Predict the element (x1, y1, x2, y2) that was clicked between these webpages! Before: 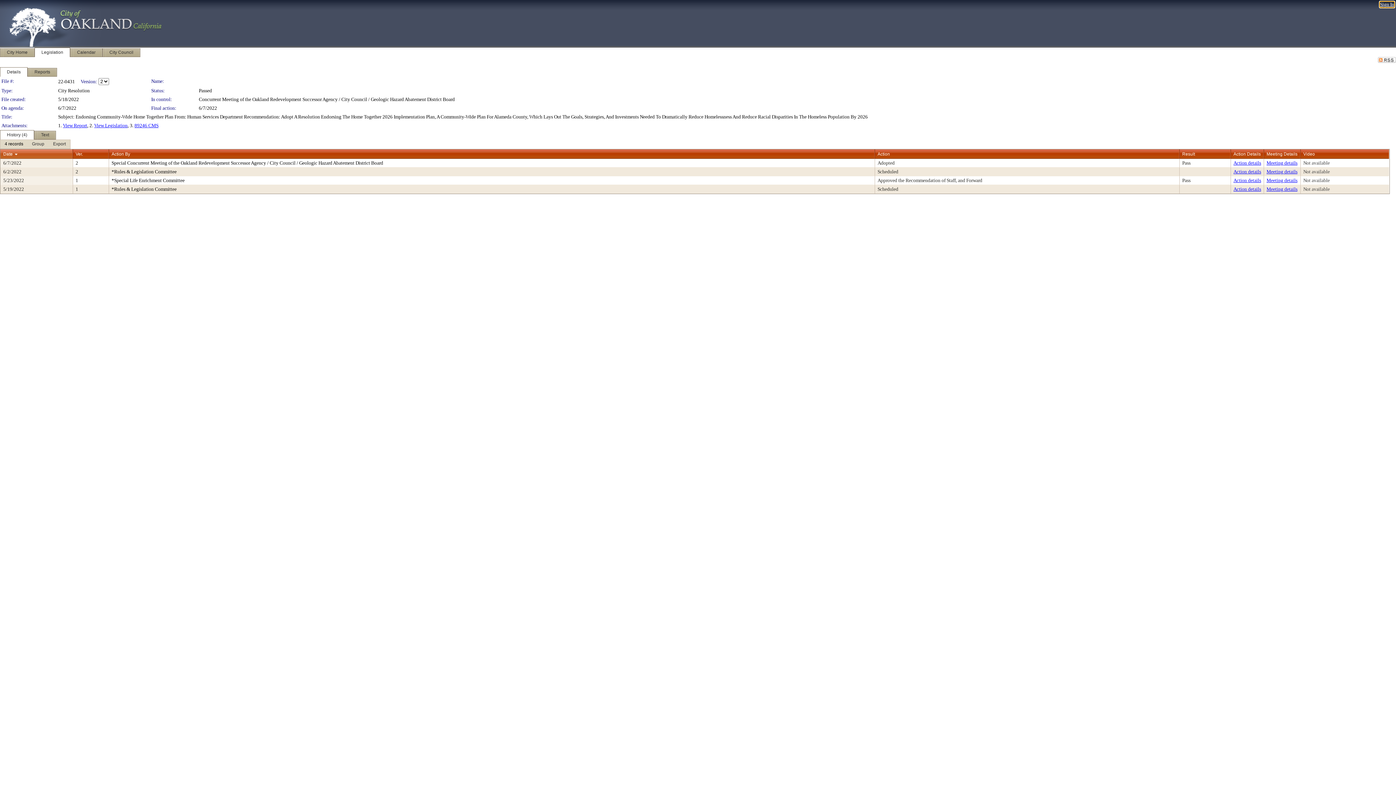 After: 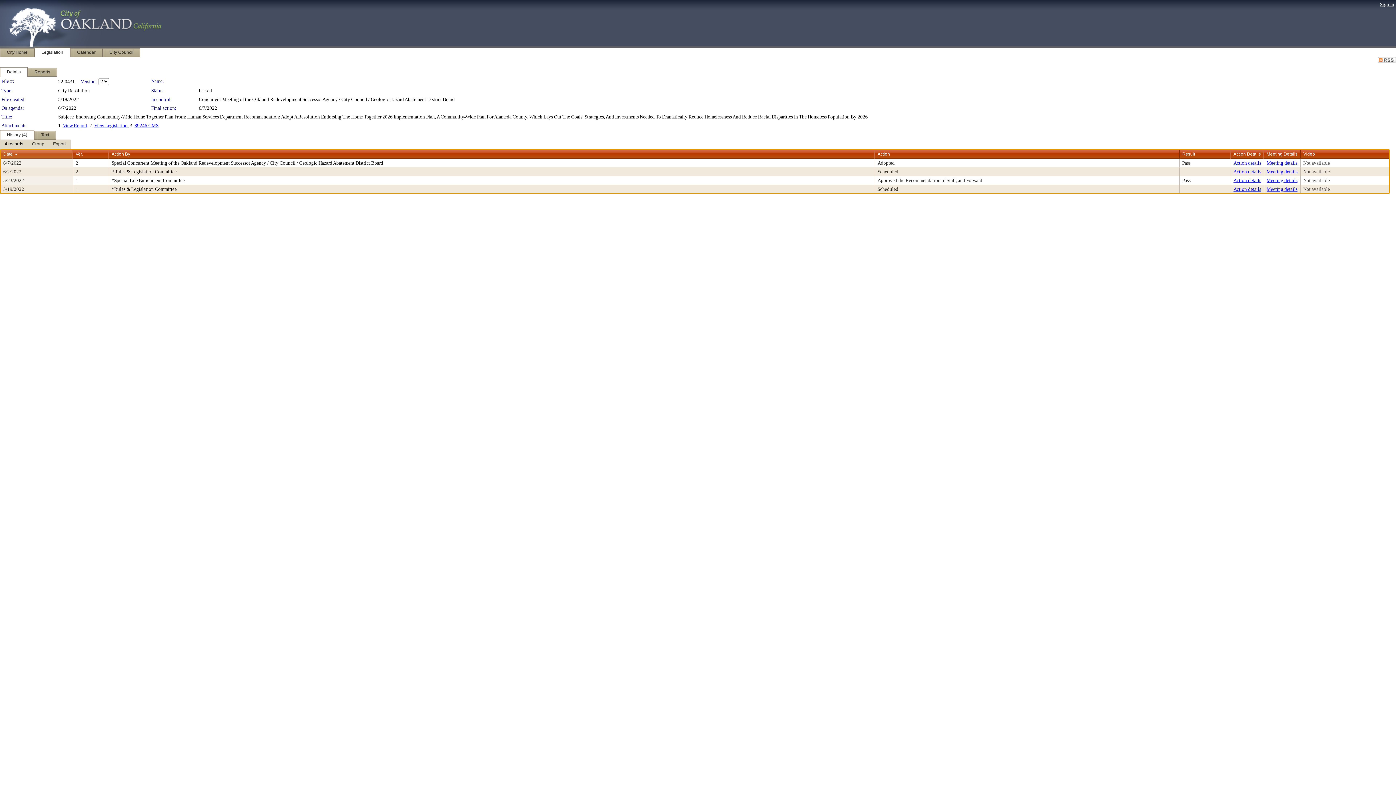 Action: bbox: (1303, 186, 1330, 192) label: Not available